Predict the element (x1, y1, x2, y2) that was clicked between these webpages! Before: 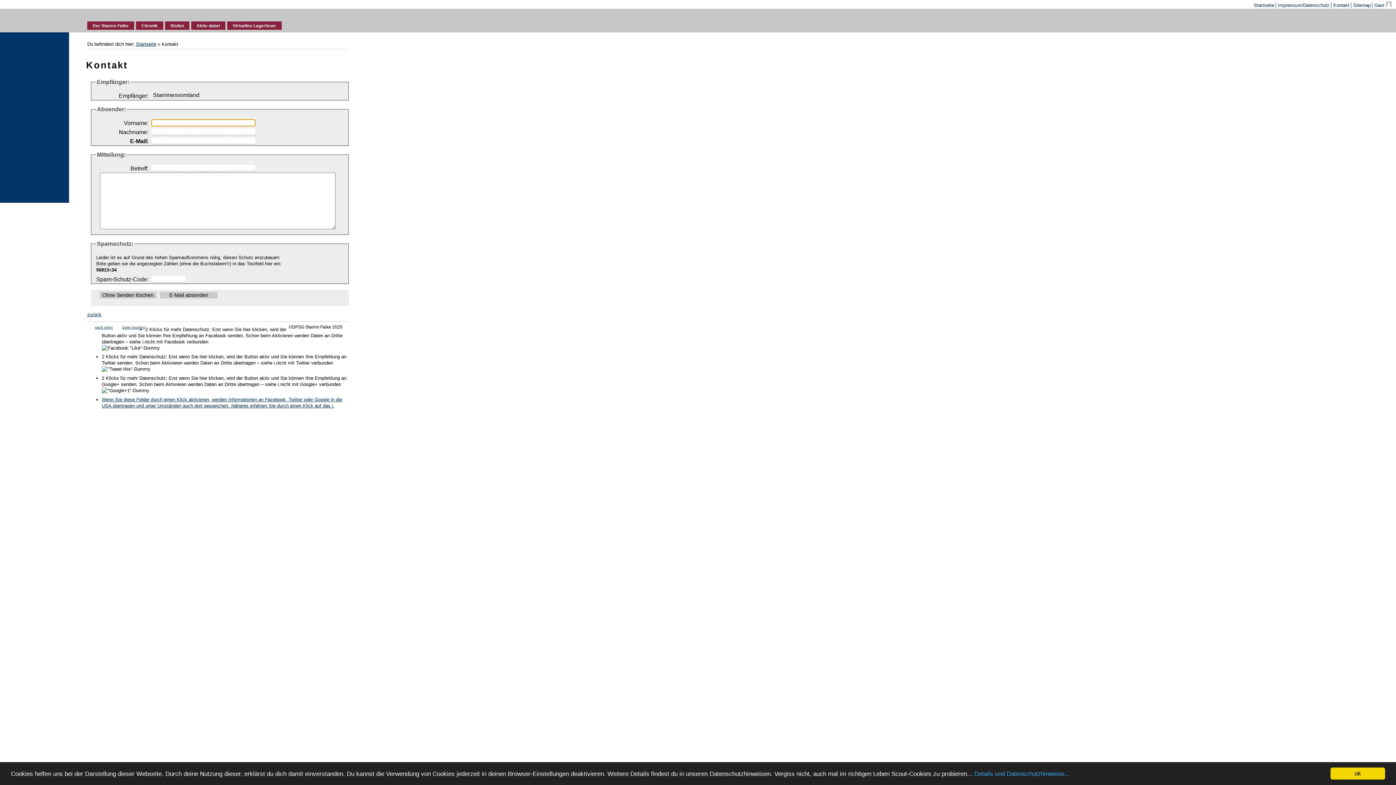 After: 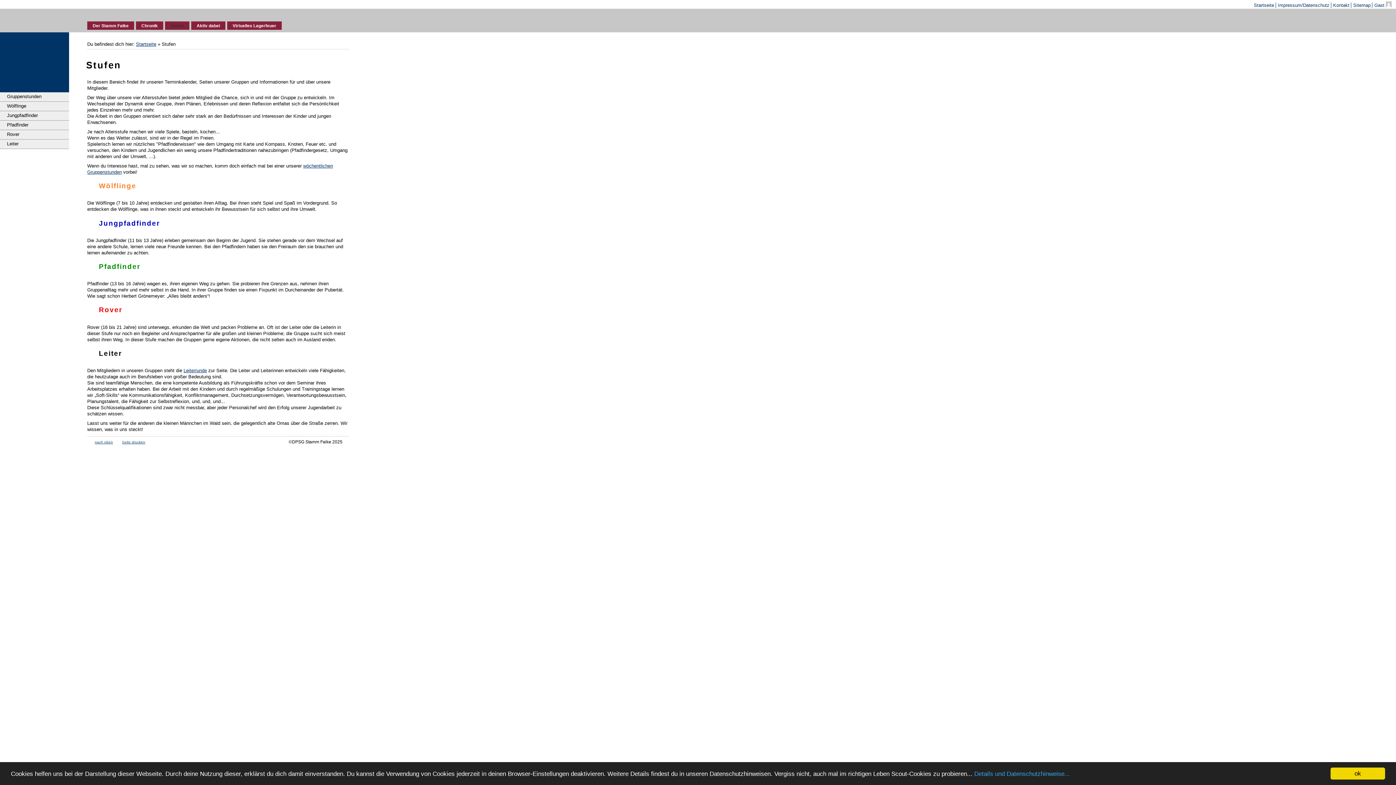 Action: label: Stufen bbox: (168, 21, 189, 29)